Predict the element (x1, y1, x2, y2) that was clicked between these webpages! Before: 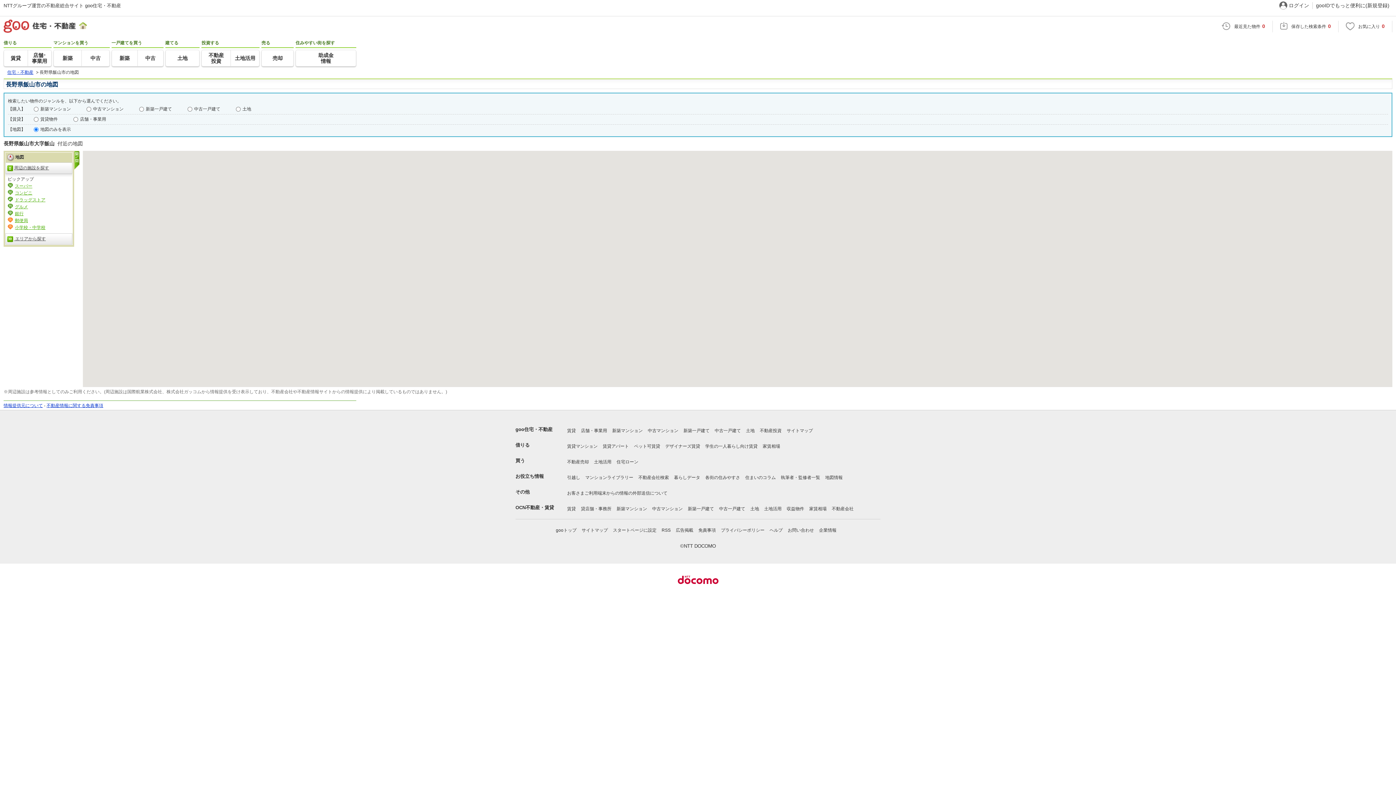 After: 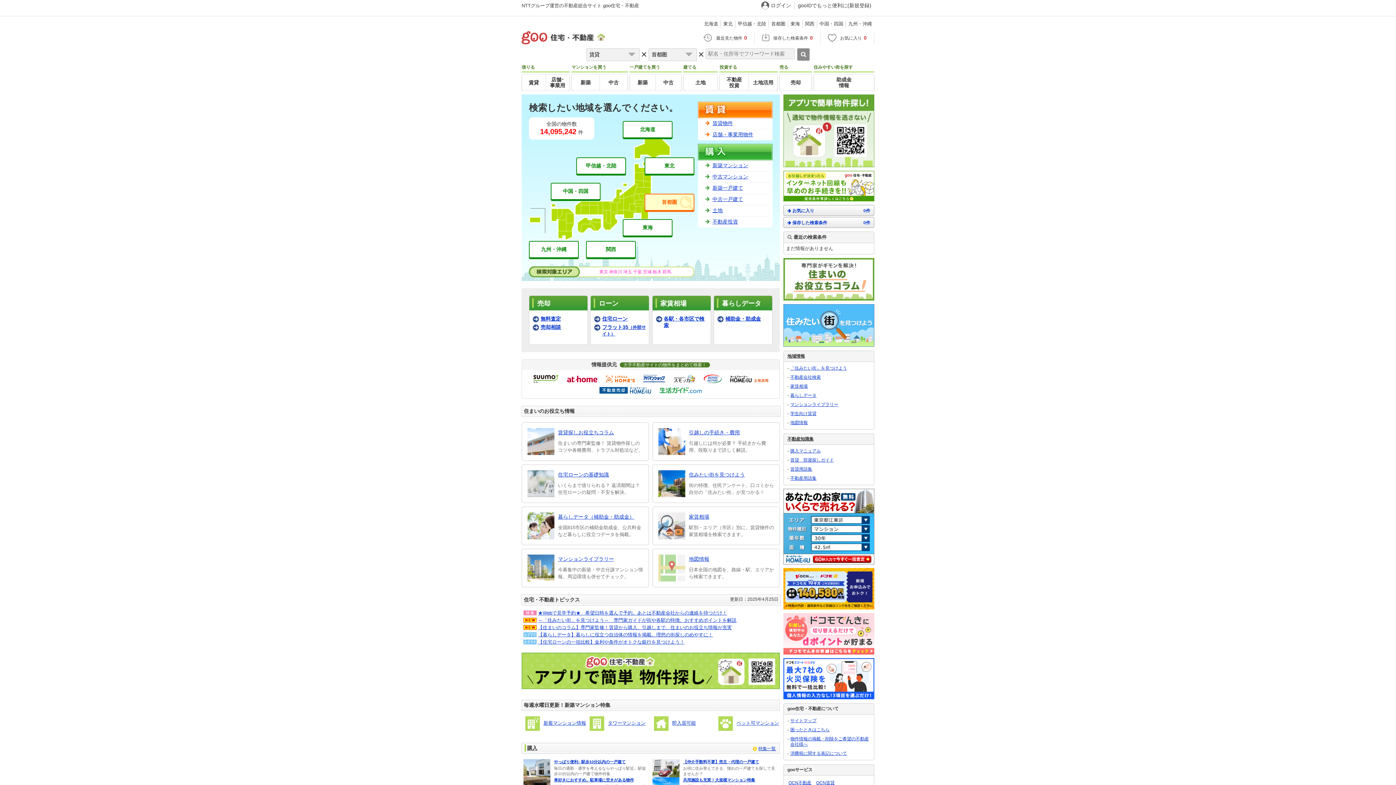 Action: bbox: (3, 16, 112, 36)